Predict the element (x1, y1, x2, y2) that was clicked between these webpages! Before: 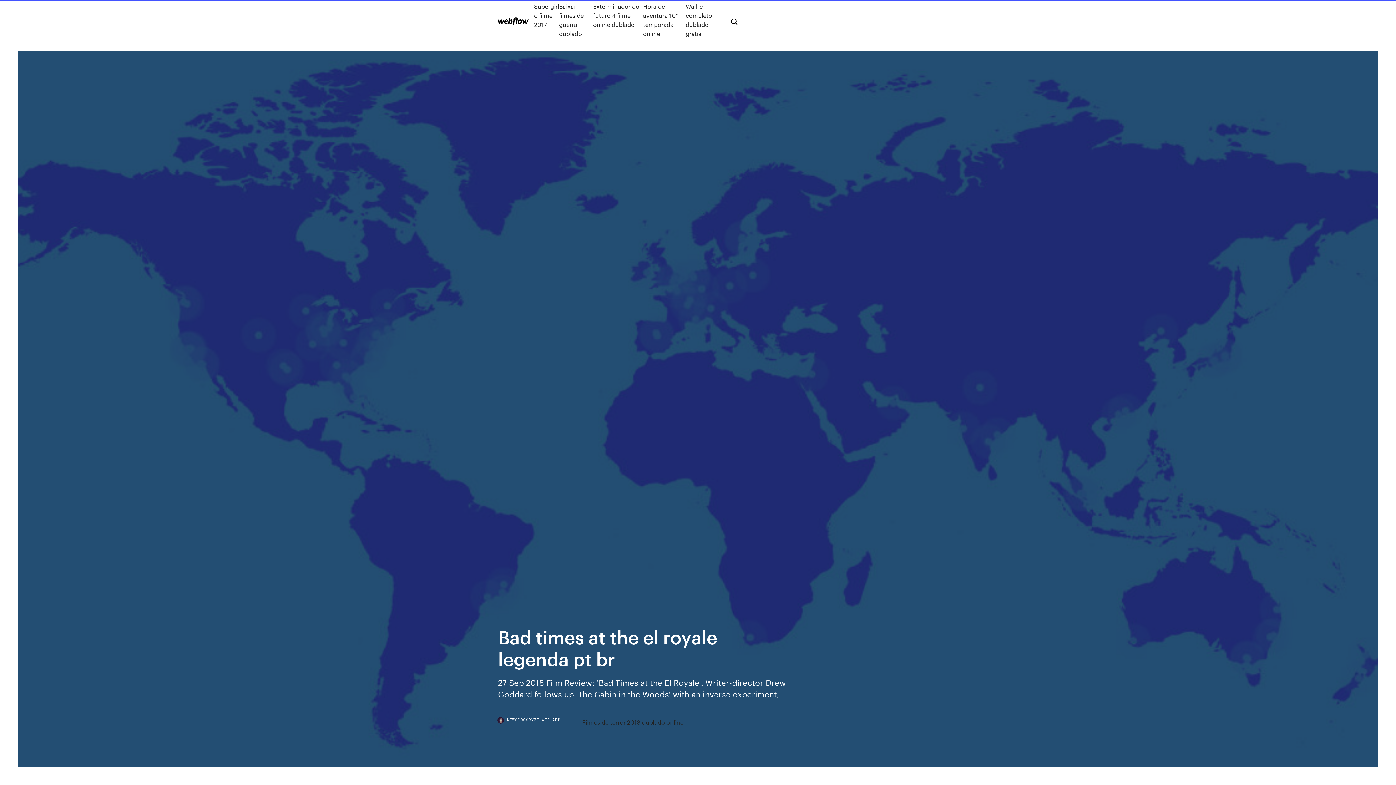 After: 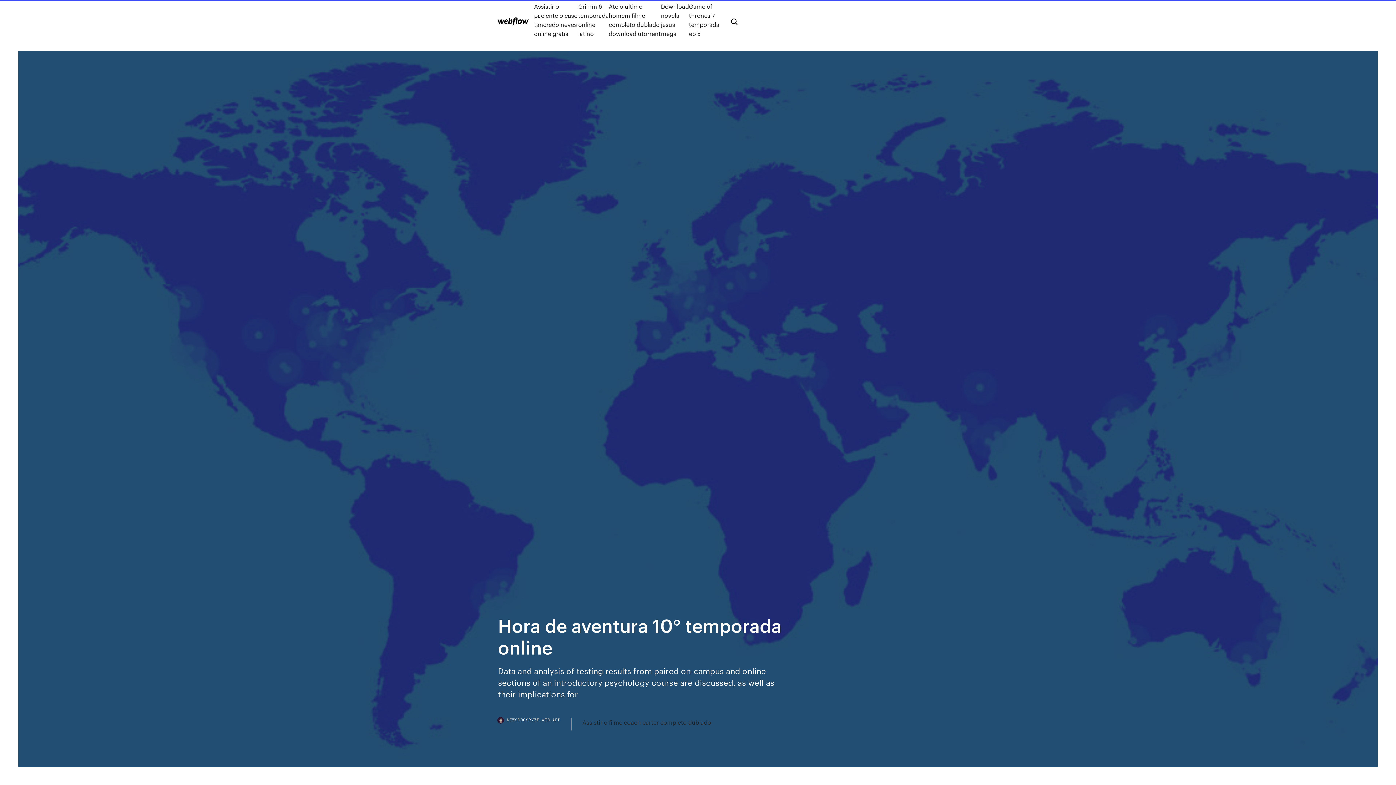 Action: bbox: (643, 1, 685, 38) label: Hora de aventura 10° temporada online